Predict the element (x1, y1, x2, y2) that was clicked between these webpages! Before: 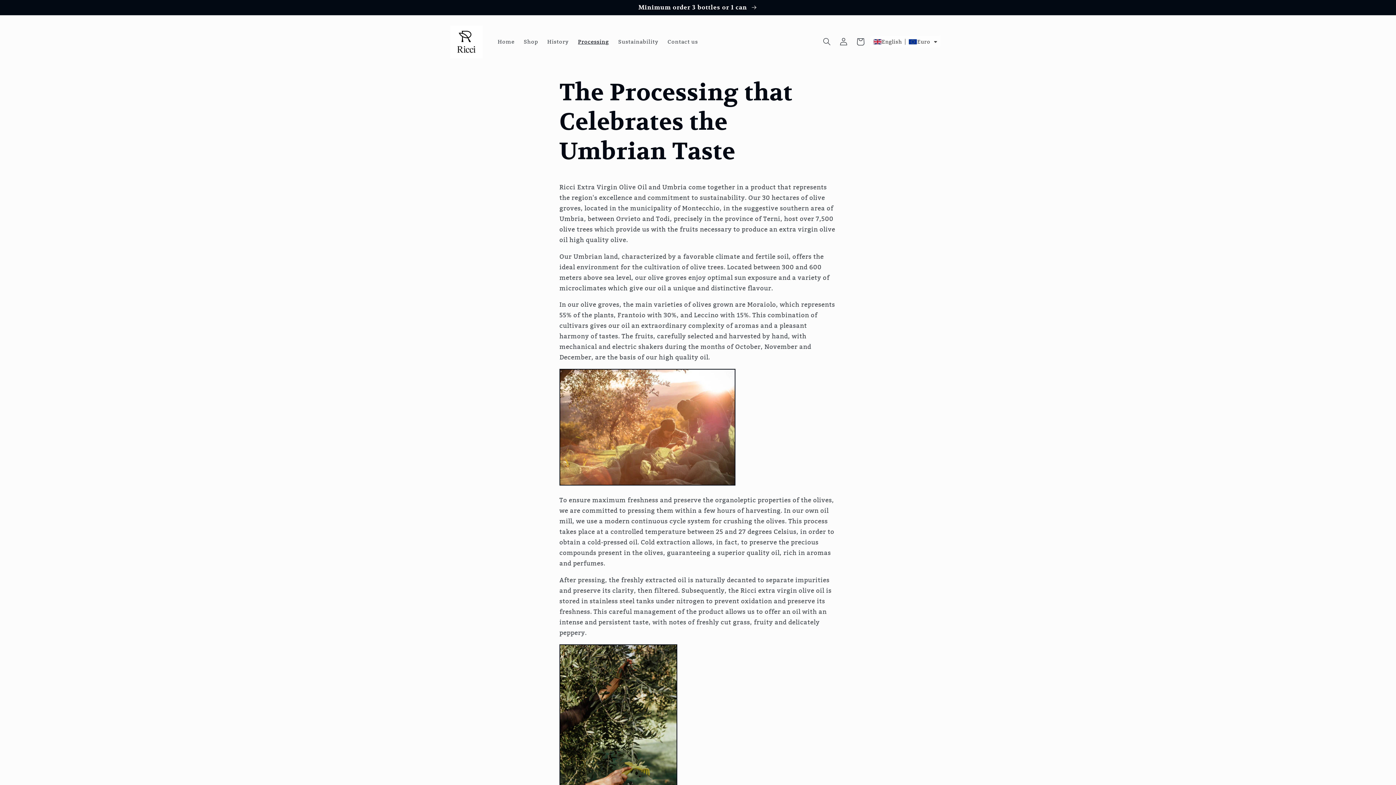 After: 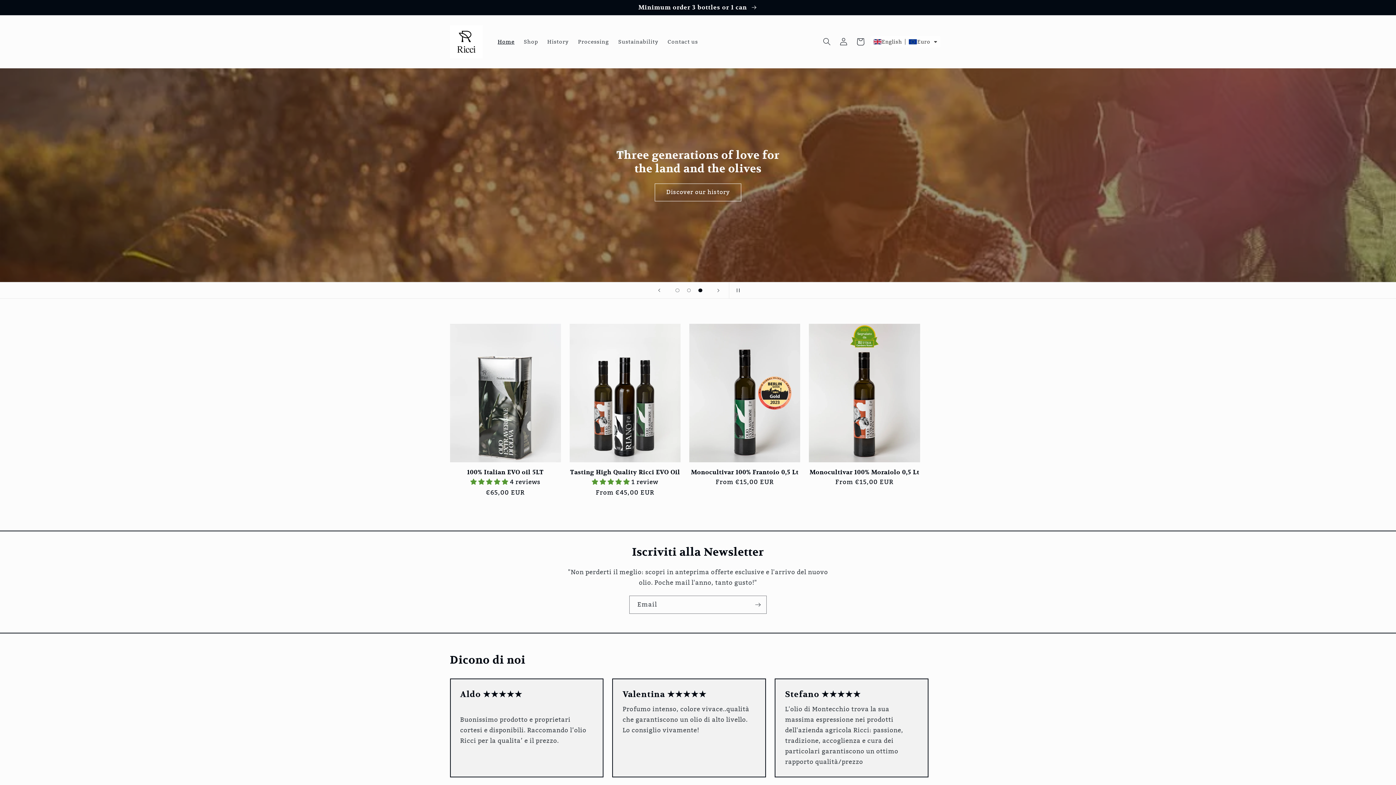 Action: label: Home bbox: (493, 33, 519, 49)